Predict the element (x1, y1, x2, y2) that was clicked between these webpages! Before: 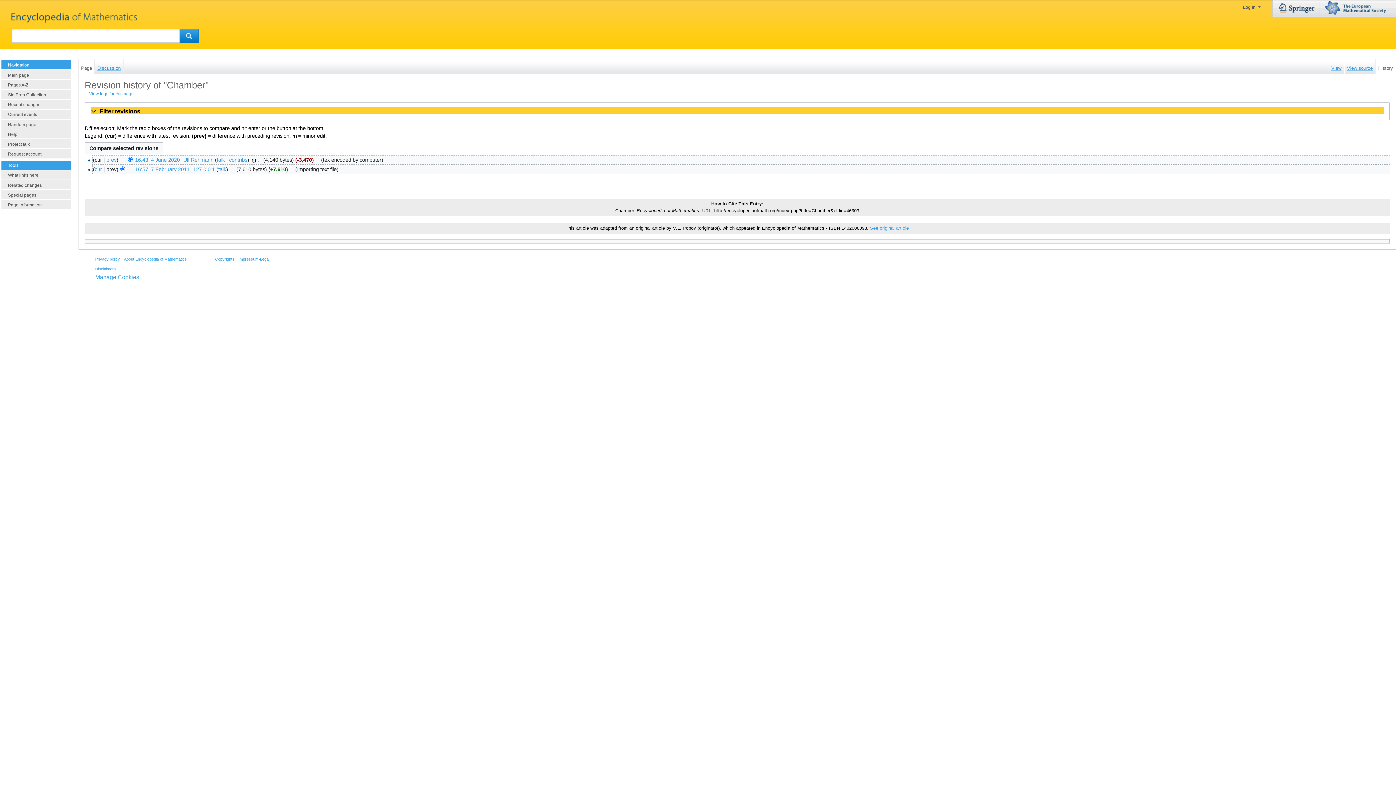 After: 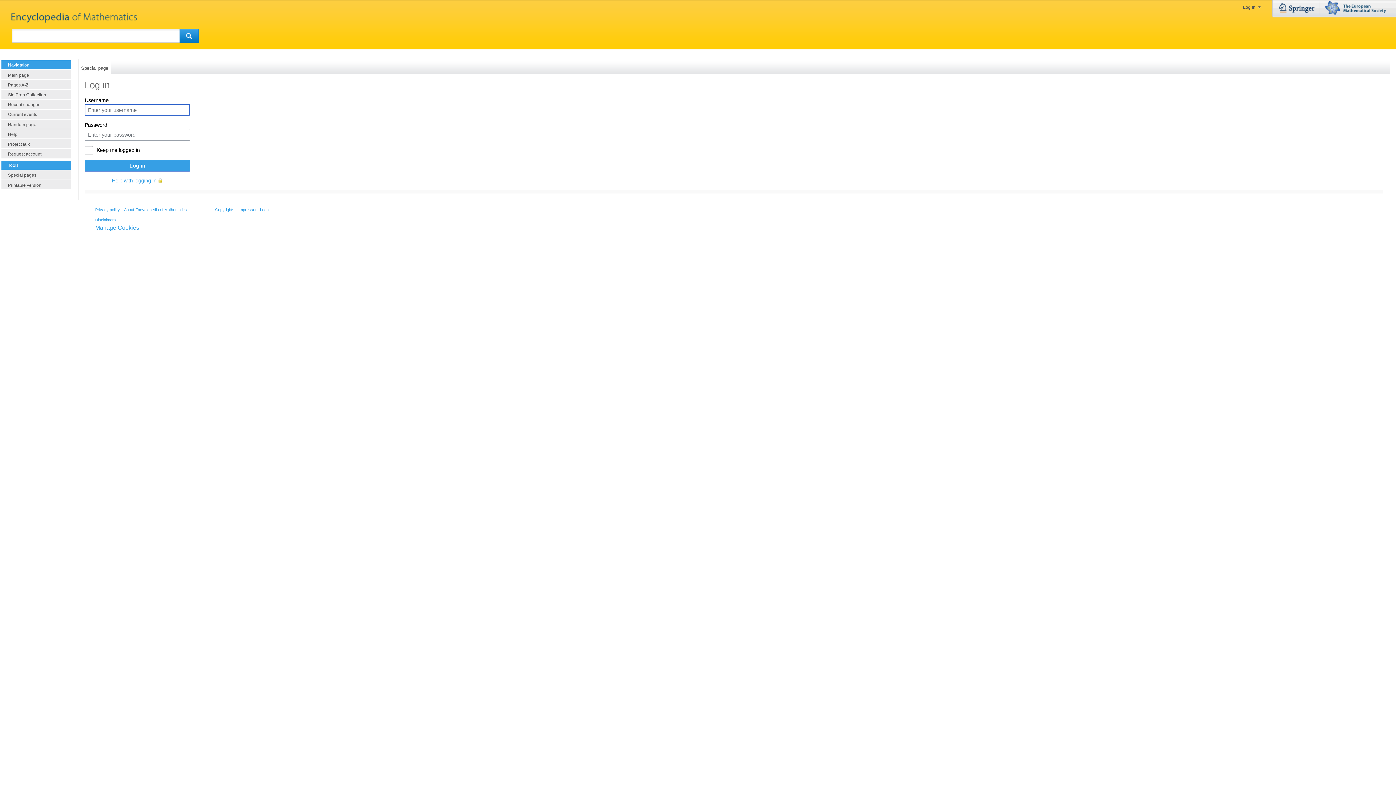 Action: label: Log in bbox: (1243, 3, 1261, 11)